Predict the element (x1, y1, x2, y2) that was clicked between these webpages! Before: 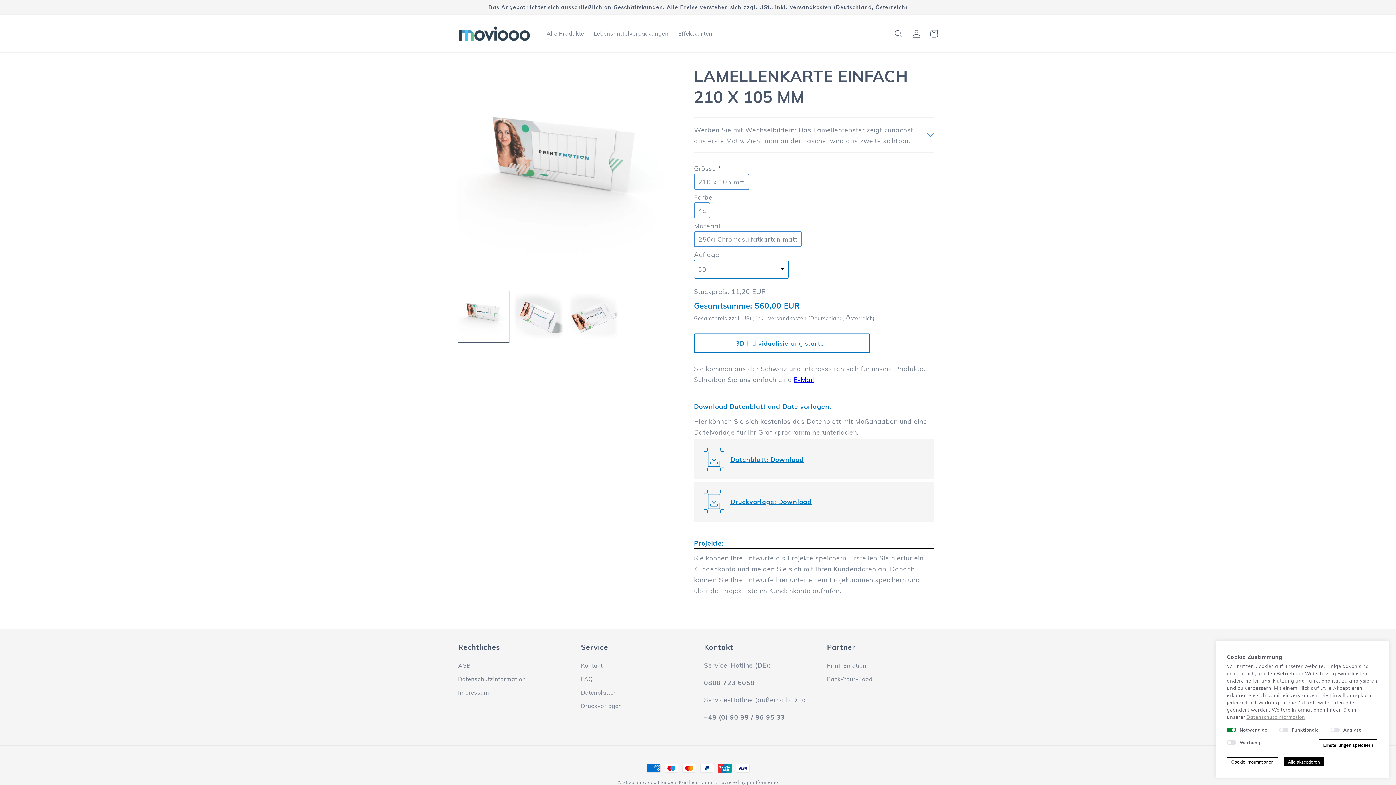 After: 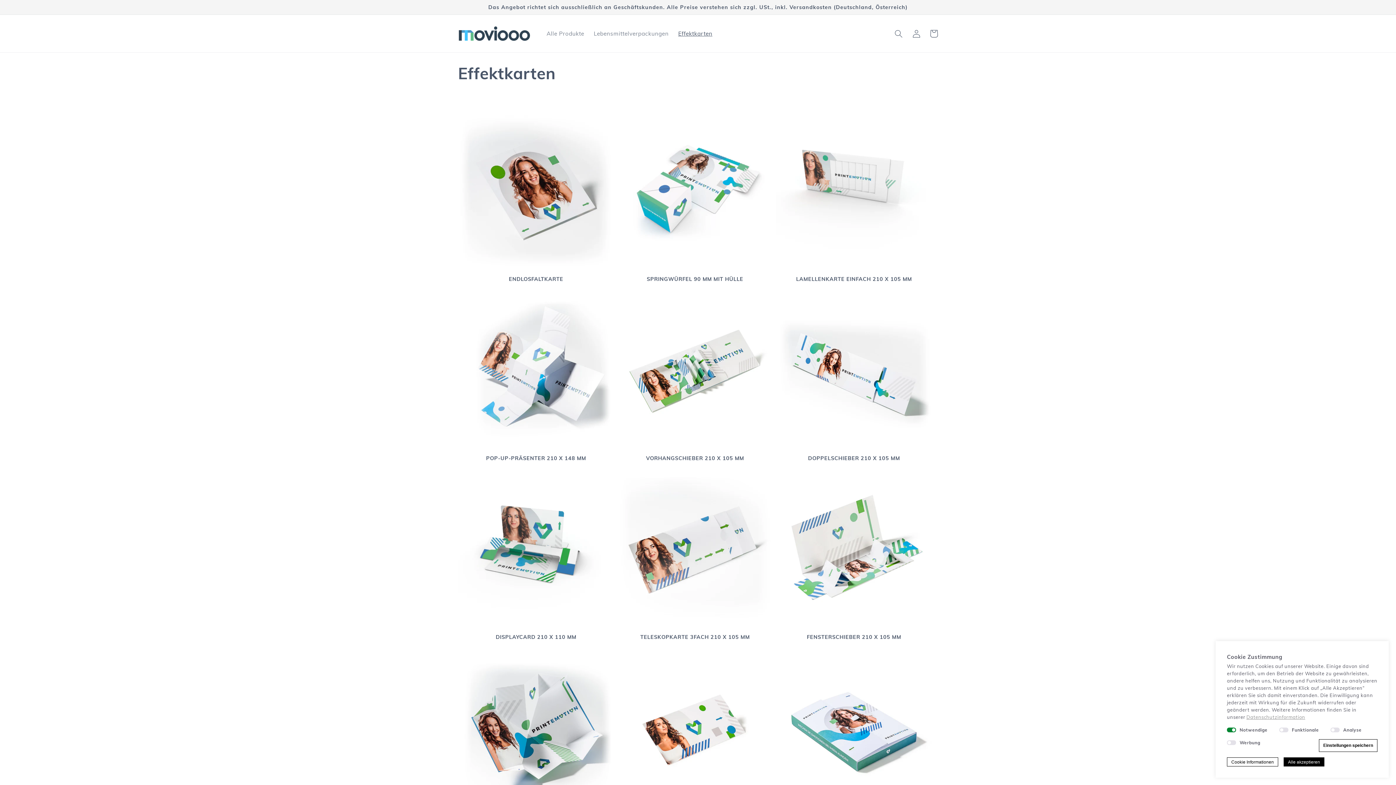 Action: bbox: (673, 25, 717, 41) label: Effektkarten